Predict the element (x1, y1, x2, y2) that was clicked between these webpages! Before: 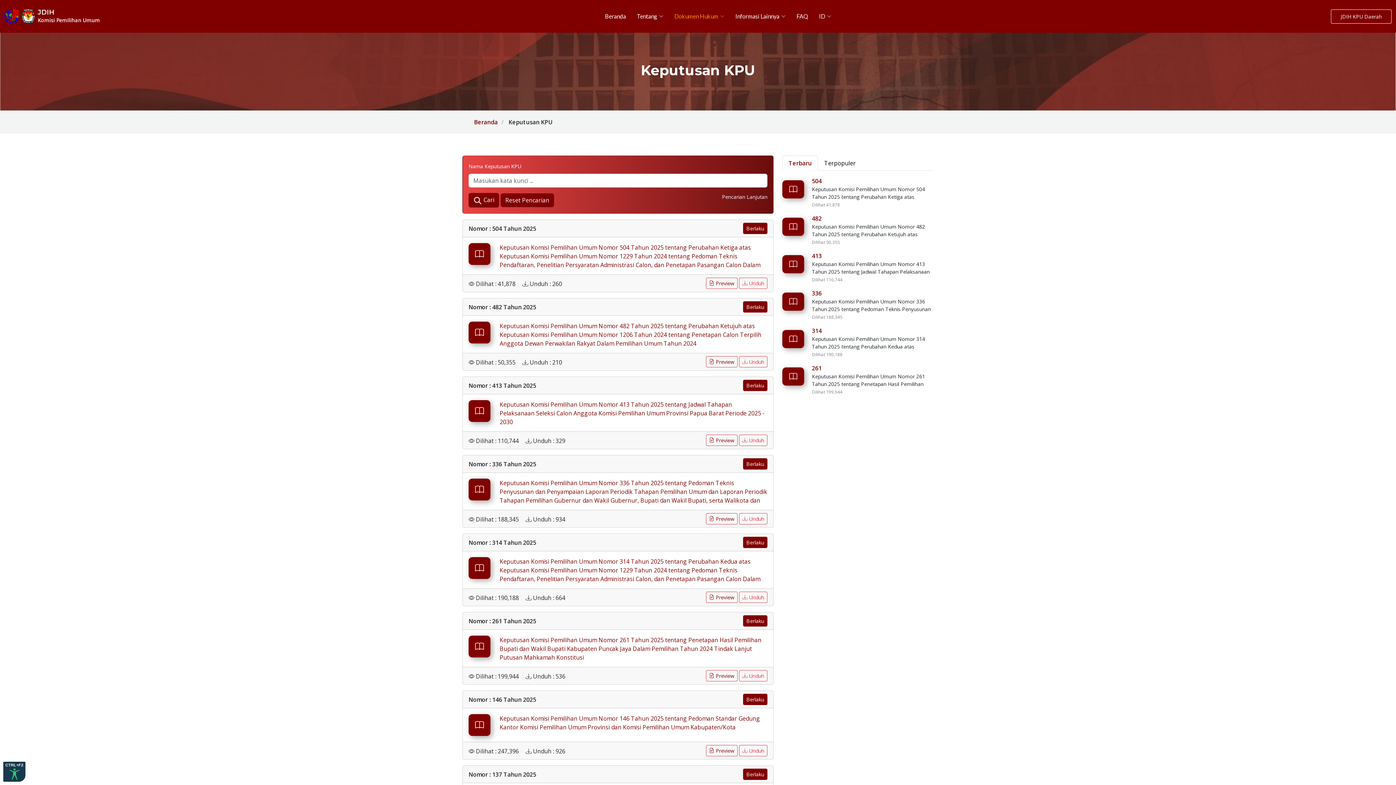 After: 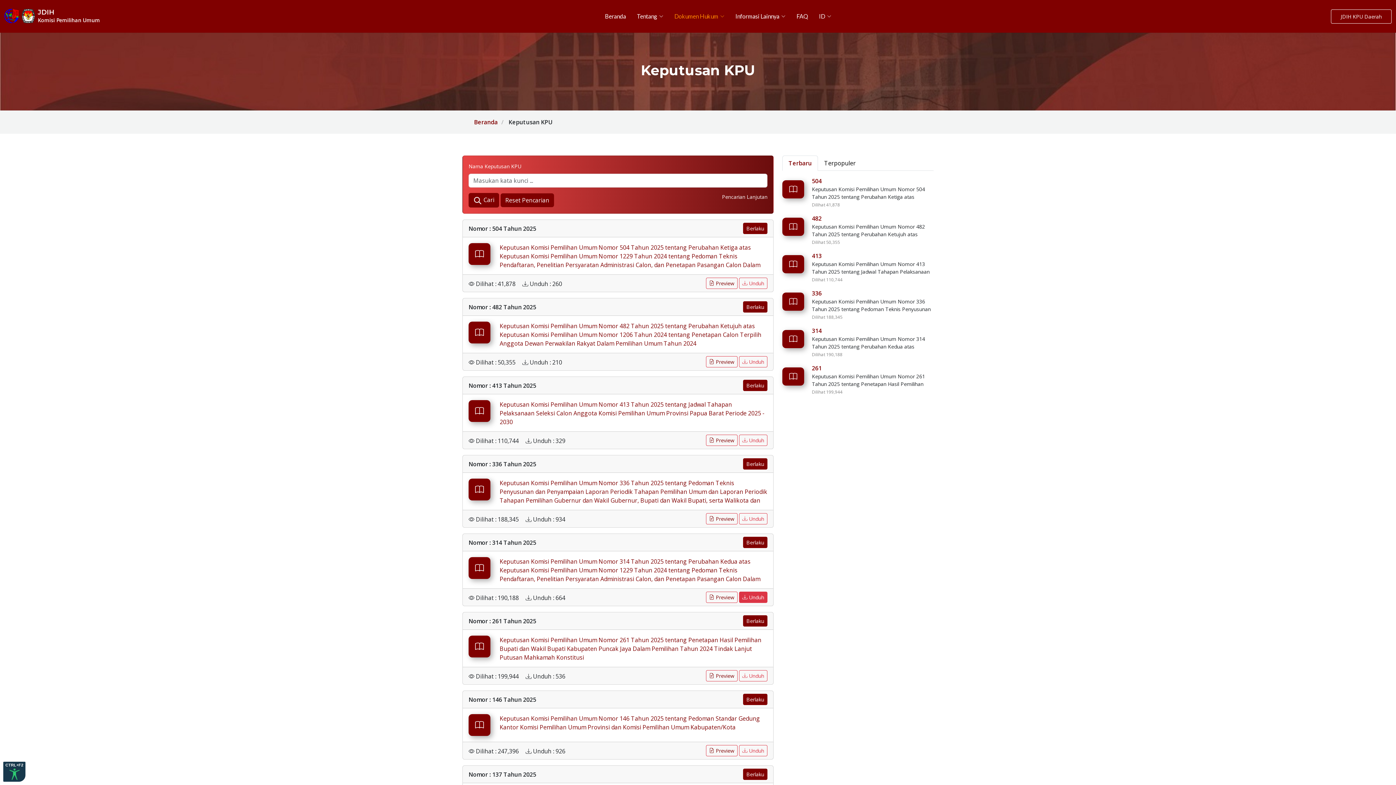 Action: bbox: (739, 591, 767, 603) label:  Unduh